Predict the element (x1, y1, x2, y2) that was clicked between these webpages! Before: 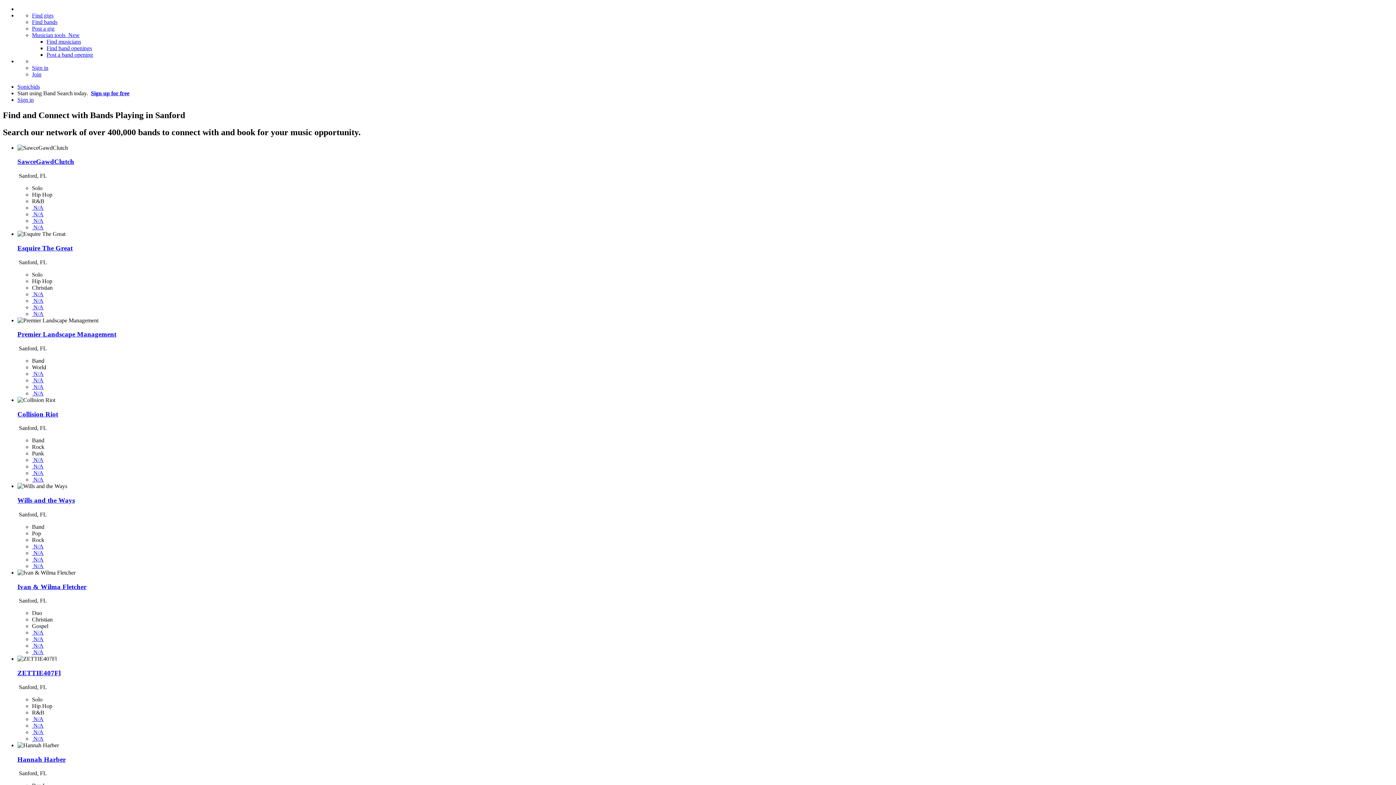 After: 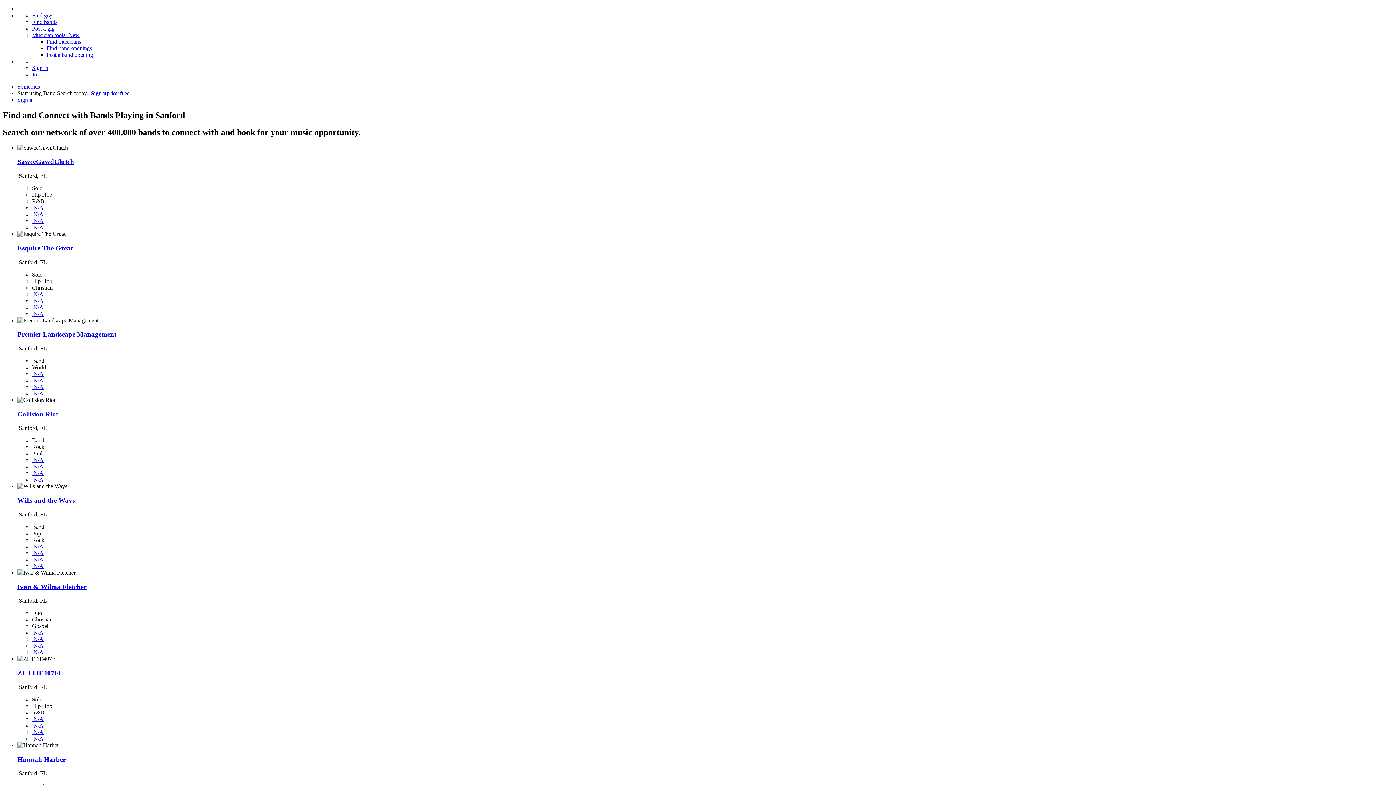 Action: label:  N/A bbox: (32, 310, 43, 316)